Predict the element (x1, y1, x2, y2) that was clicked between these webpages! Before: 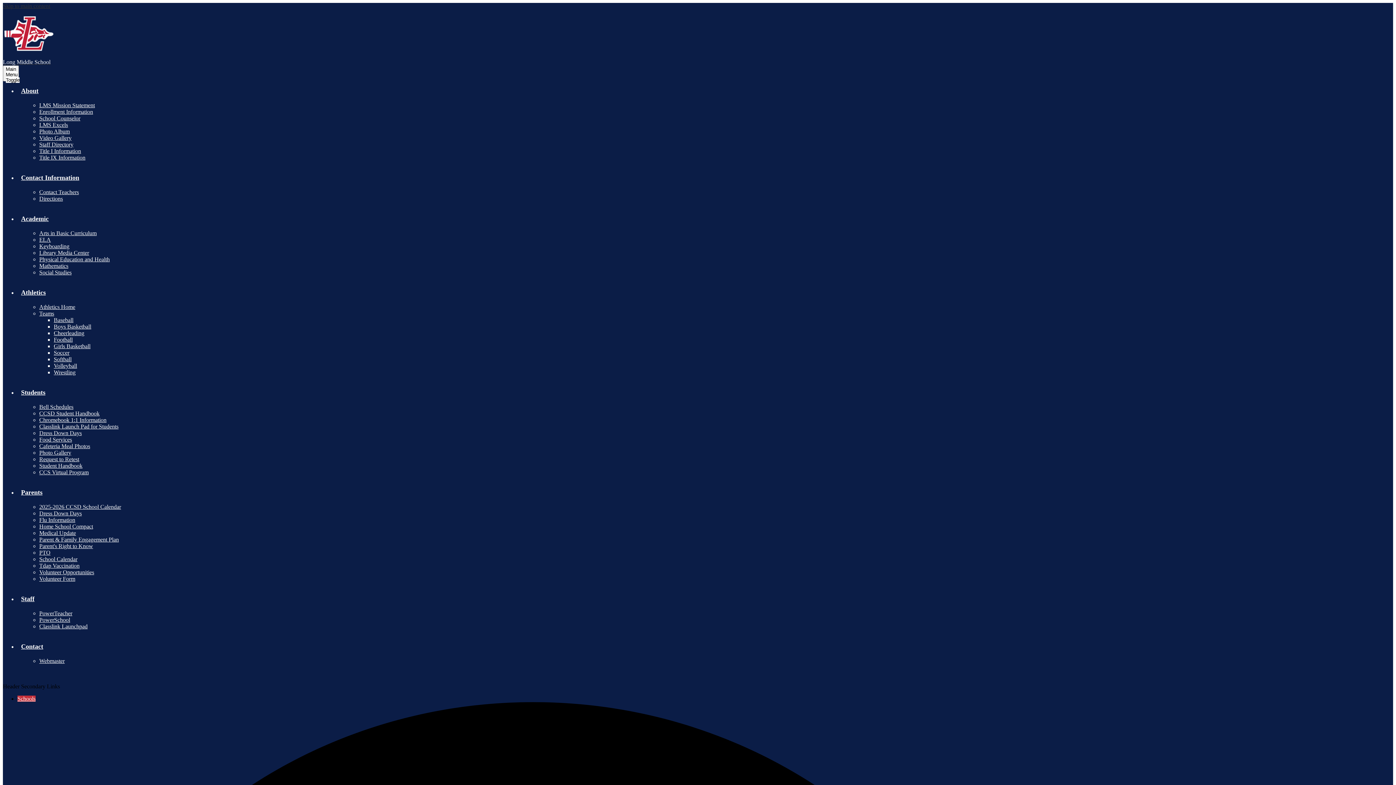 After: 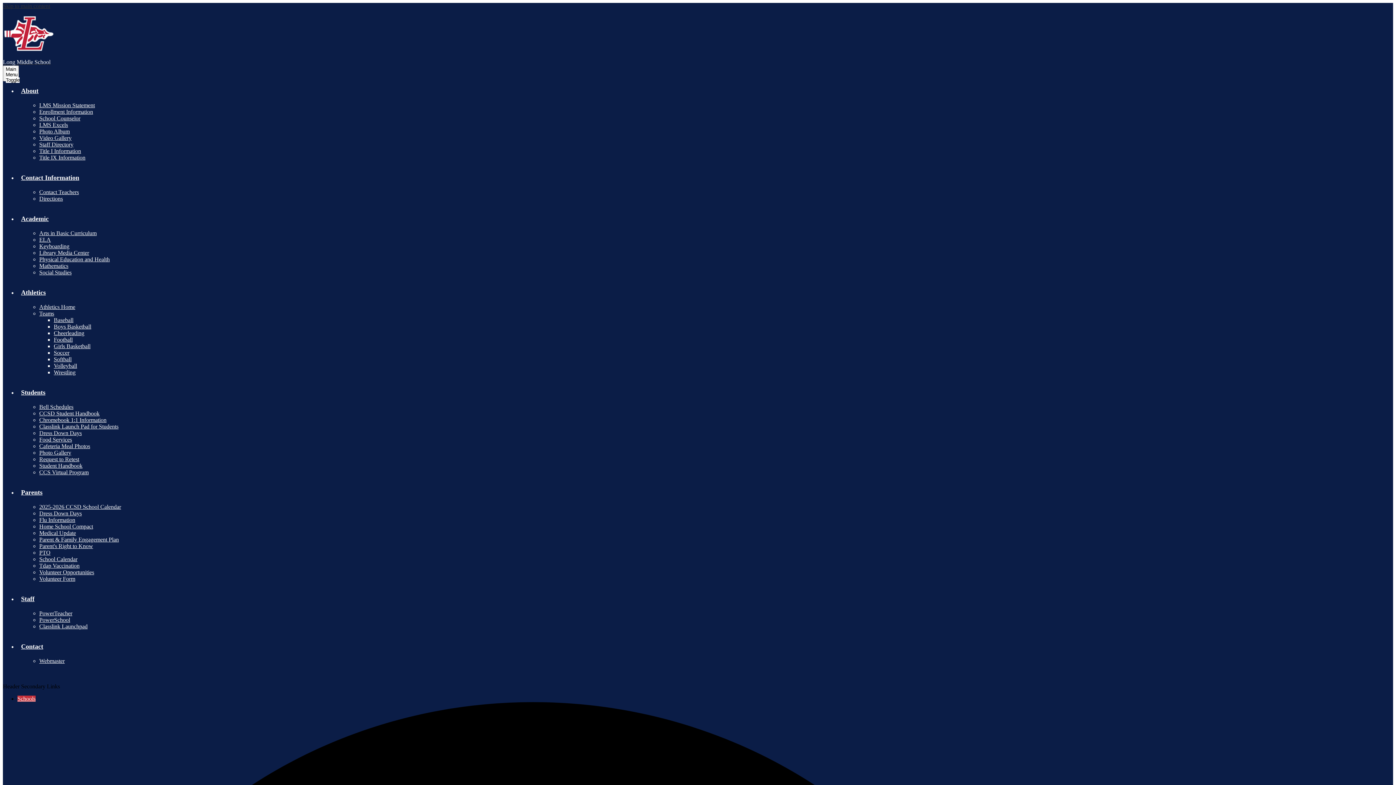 Action: label: Boys Basketball bbox: (53, 323, 91, 329)